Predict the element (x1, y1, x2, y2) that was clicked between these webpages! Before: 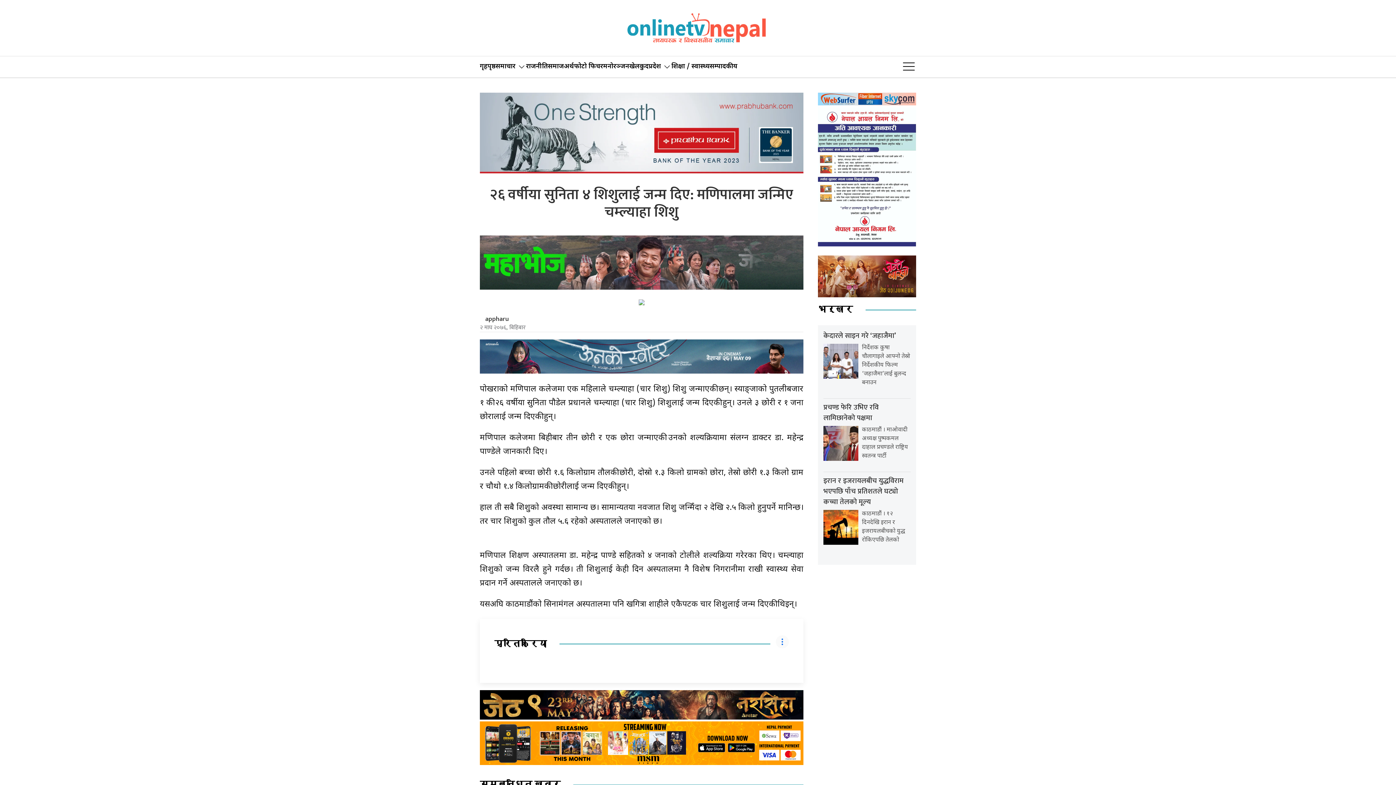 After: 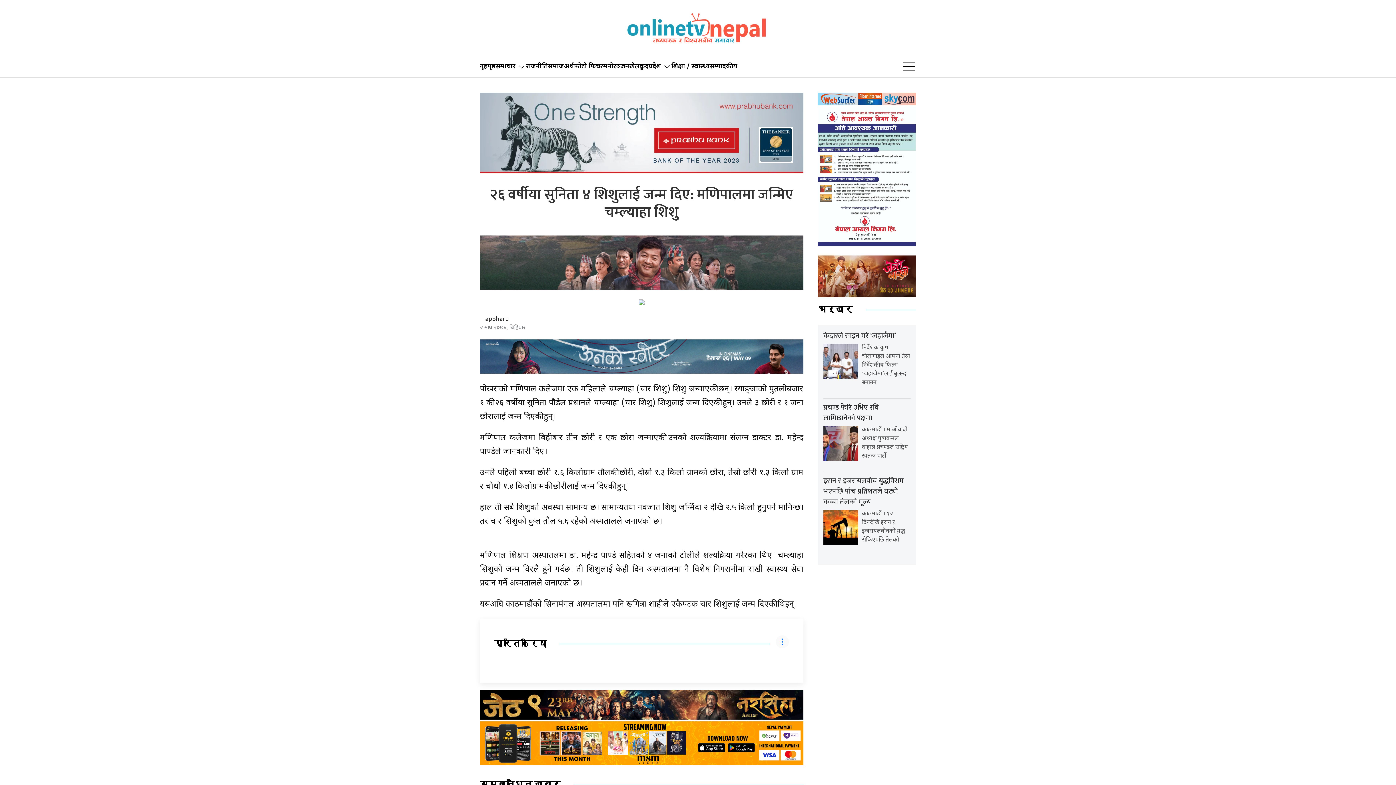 Action: label: प्रतिक्रिया bbox: (494, 637, 555, 650)